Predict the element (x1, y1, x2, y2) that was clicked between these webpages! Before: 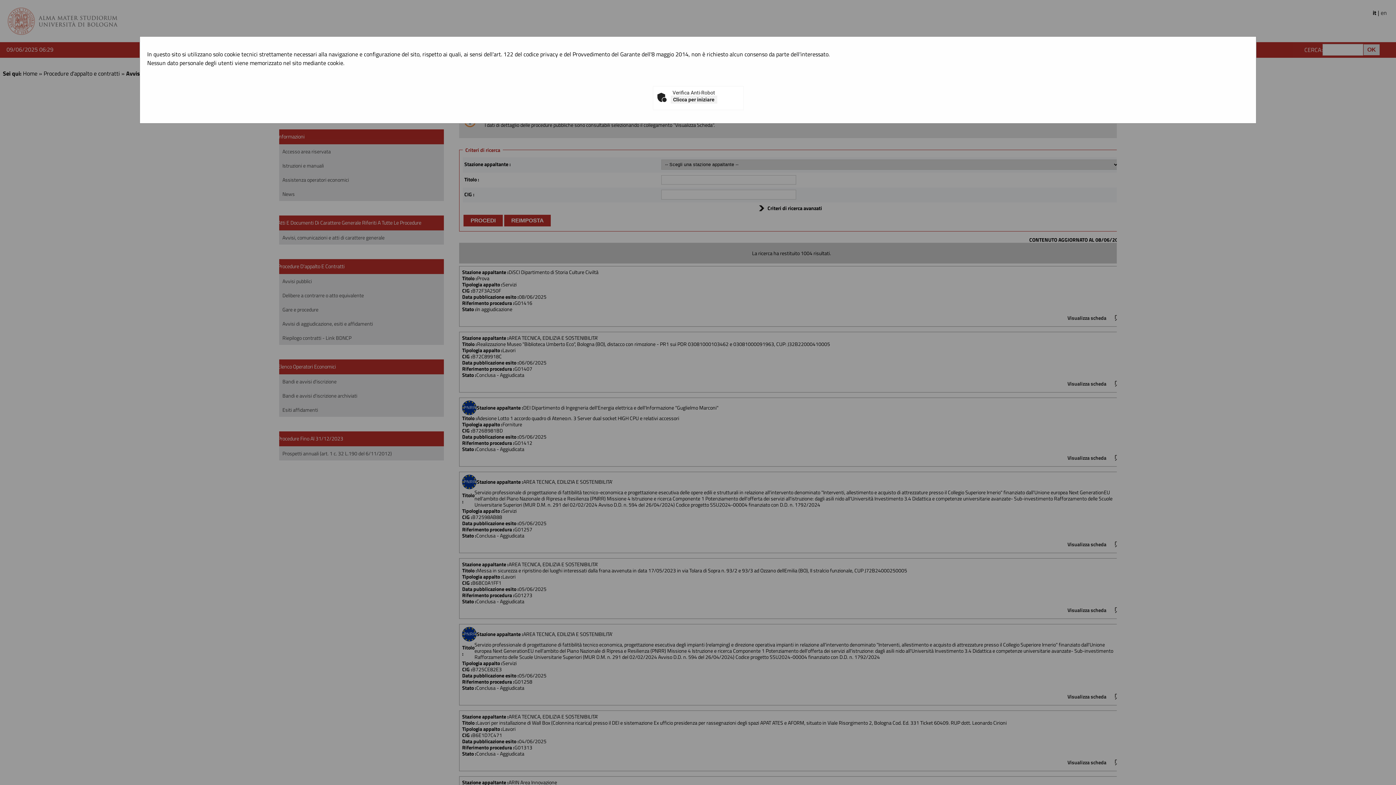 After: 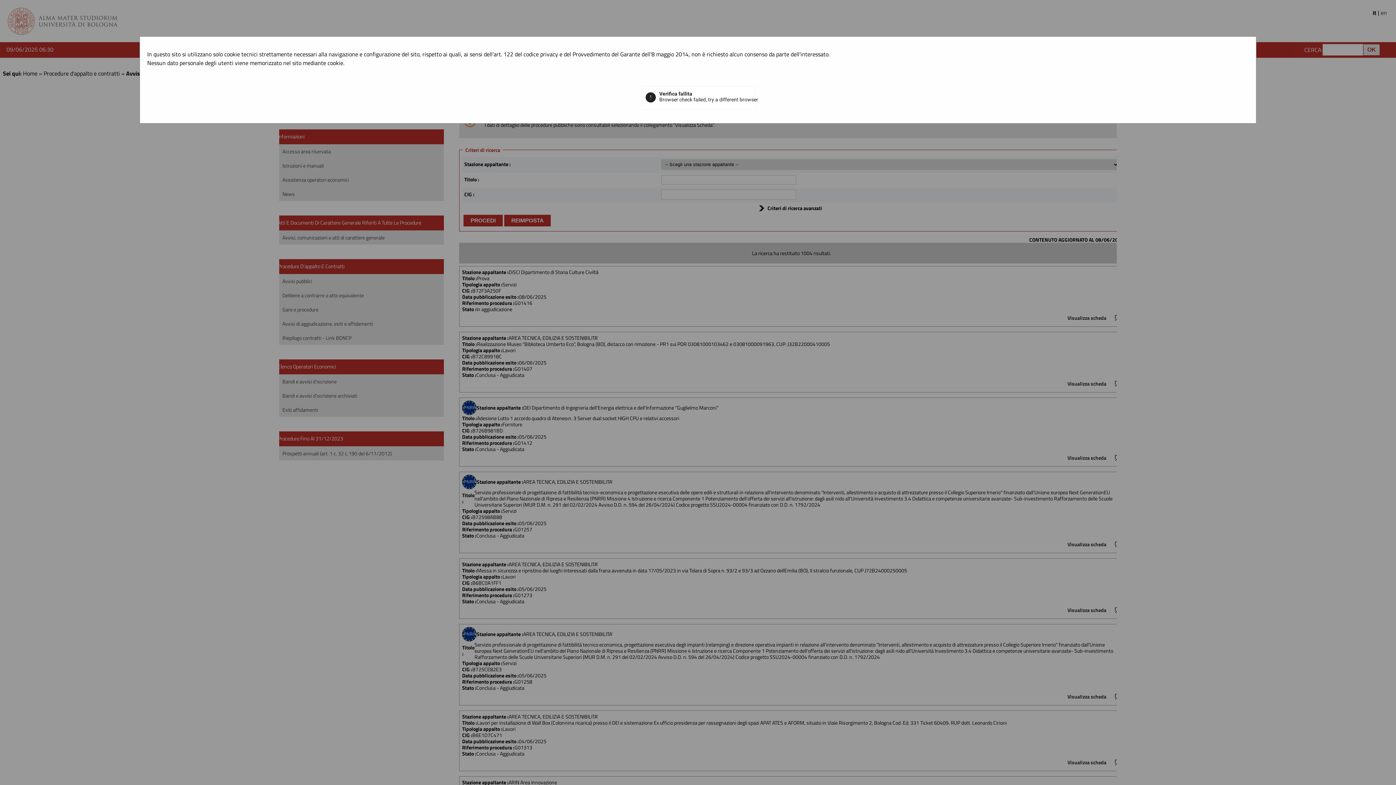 Action: bbox: (670, 95, 717, 103) label: Clicca per iniziare